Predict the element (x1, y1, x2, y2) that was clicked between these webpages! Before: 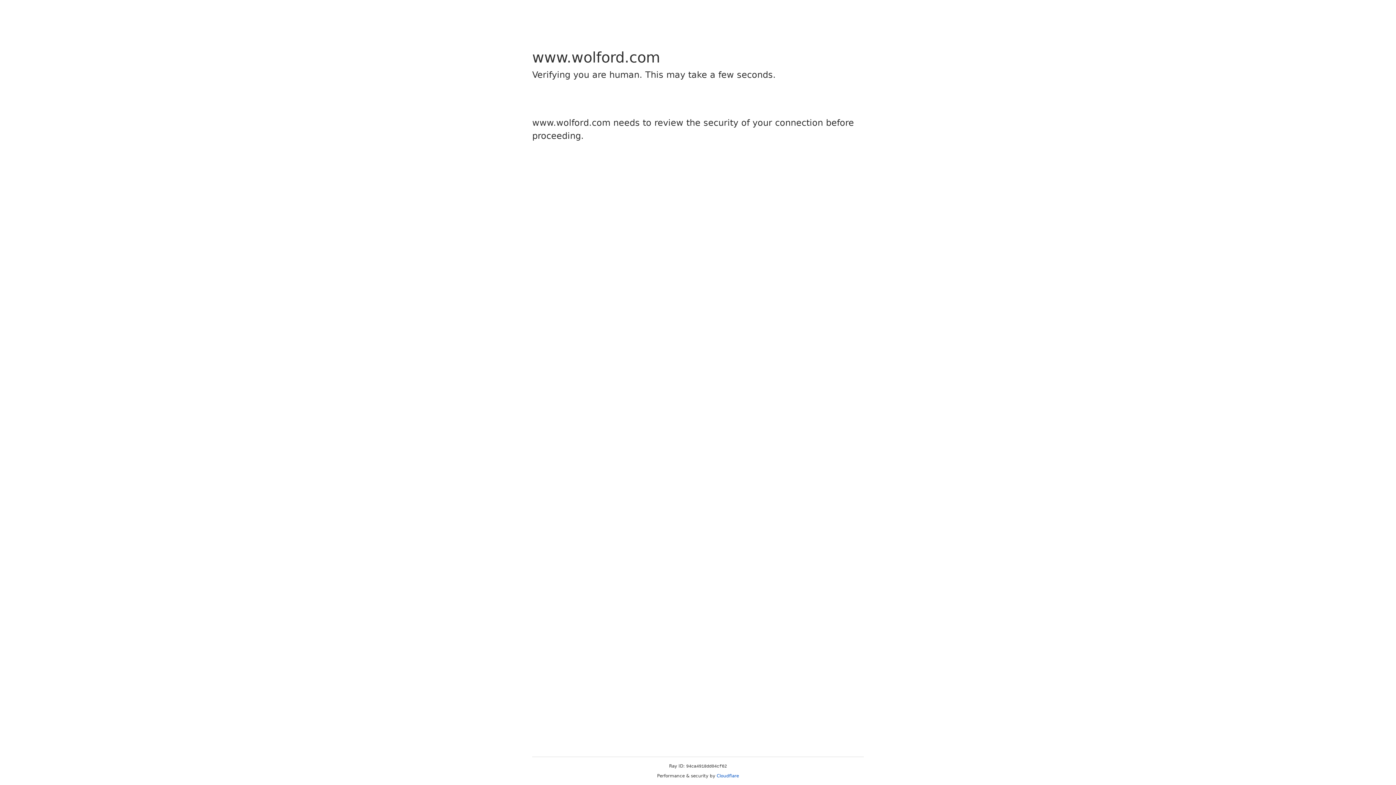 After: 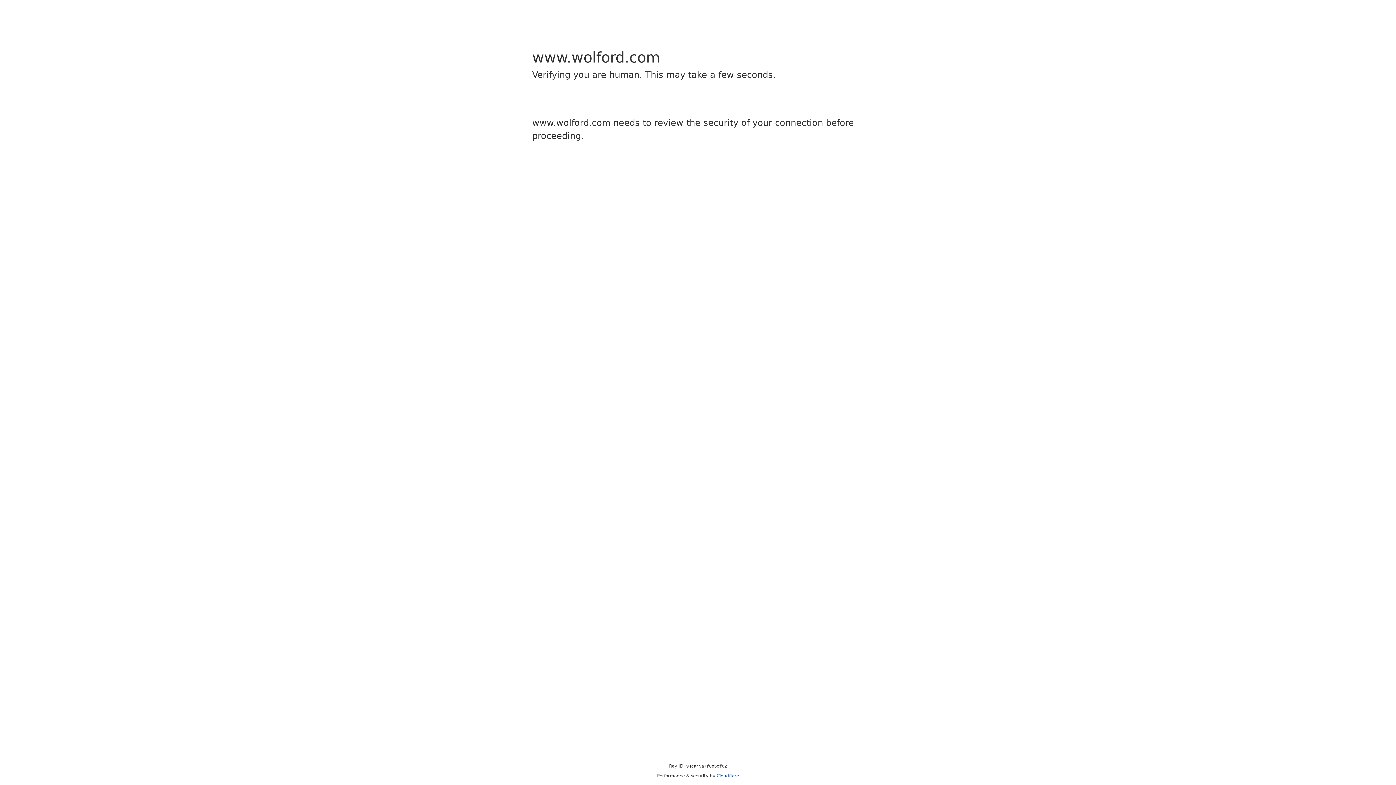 Action: label: Cloudflare bbox: (716, 773, 739, 778)